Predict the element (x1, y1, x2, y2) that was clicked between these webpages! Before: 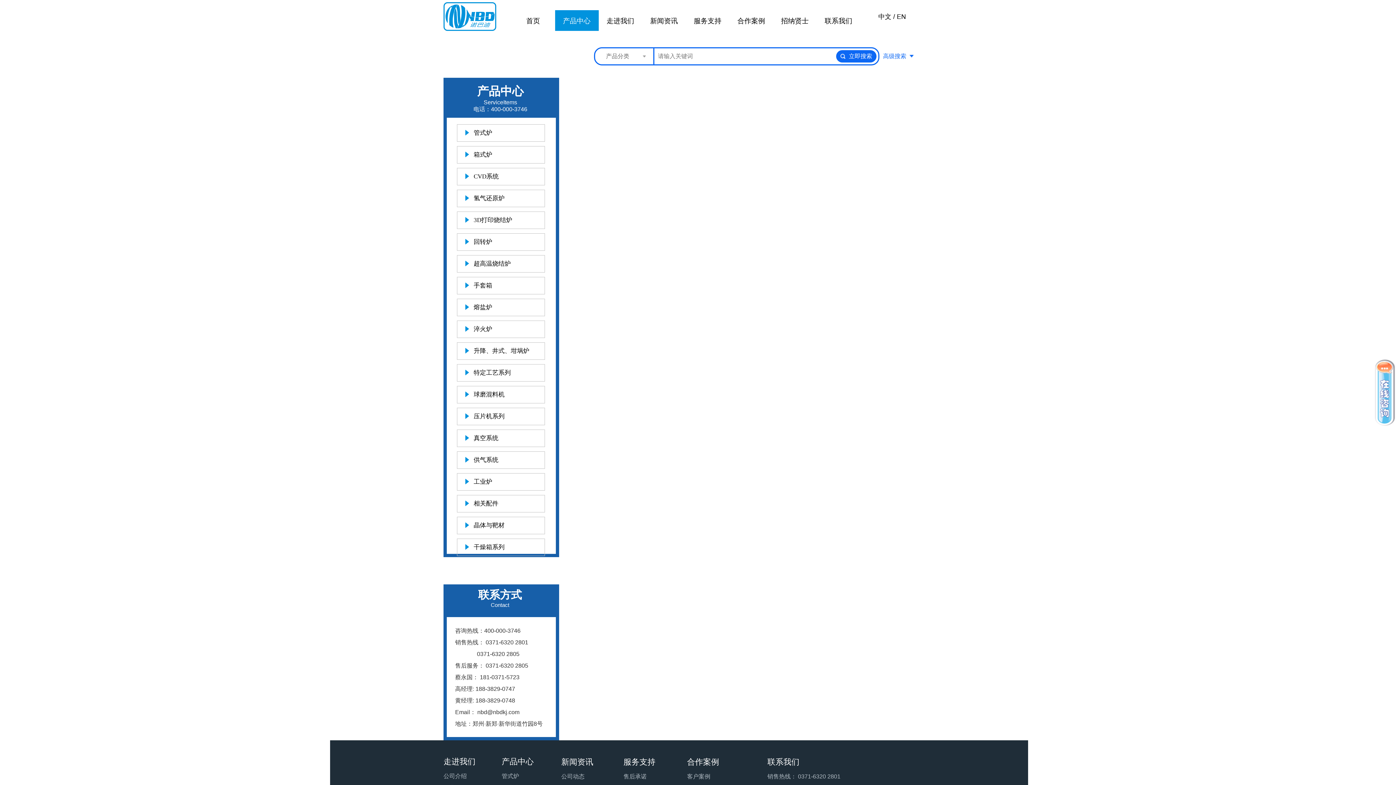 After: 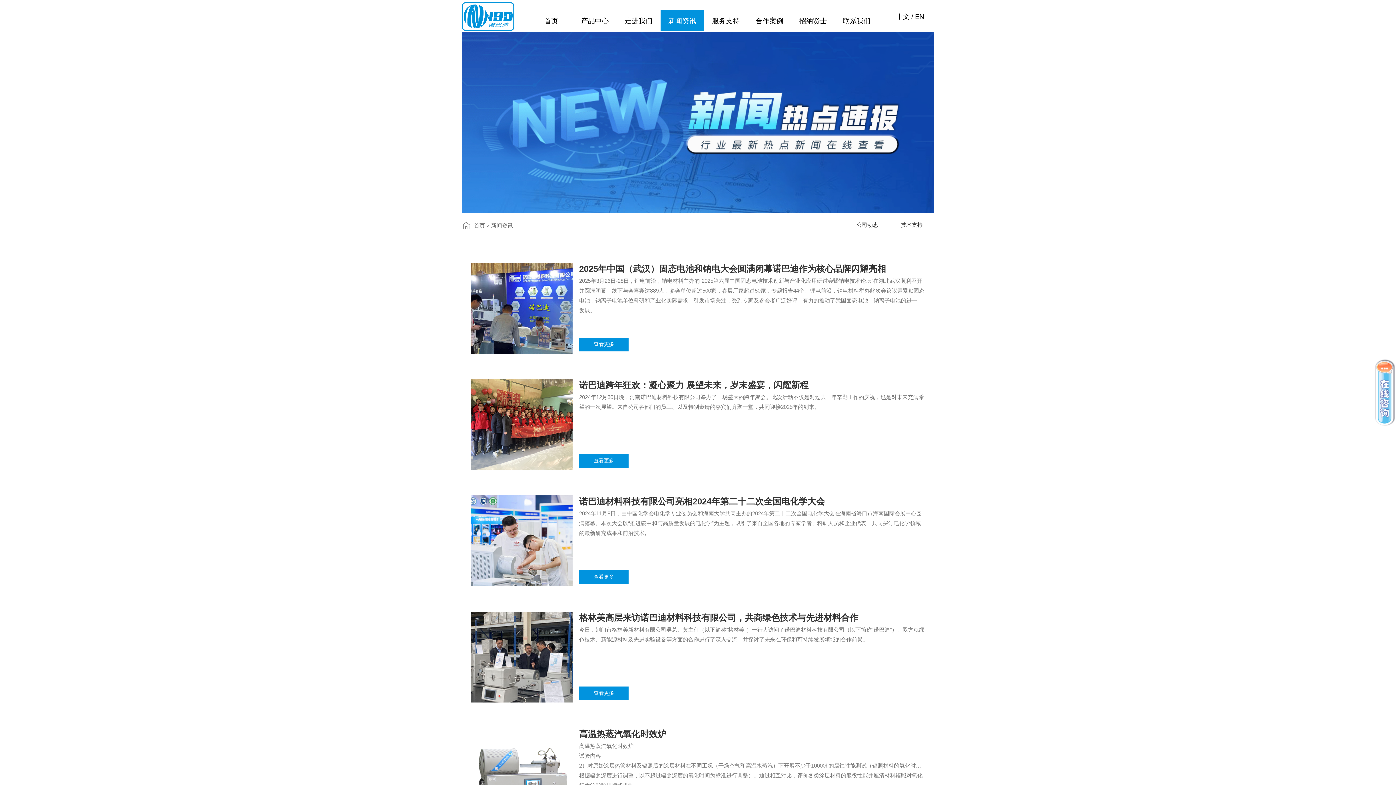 Action: label: 新闻资讯 bbox: (642, 10, 686, 32)